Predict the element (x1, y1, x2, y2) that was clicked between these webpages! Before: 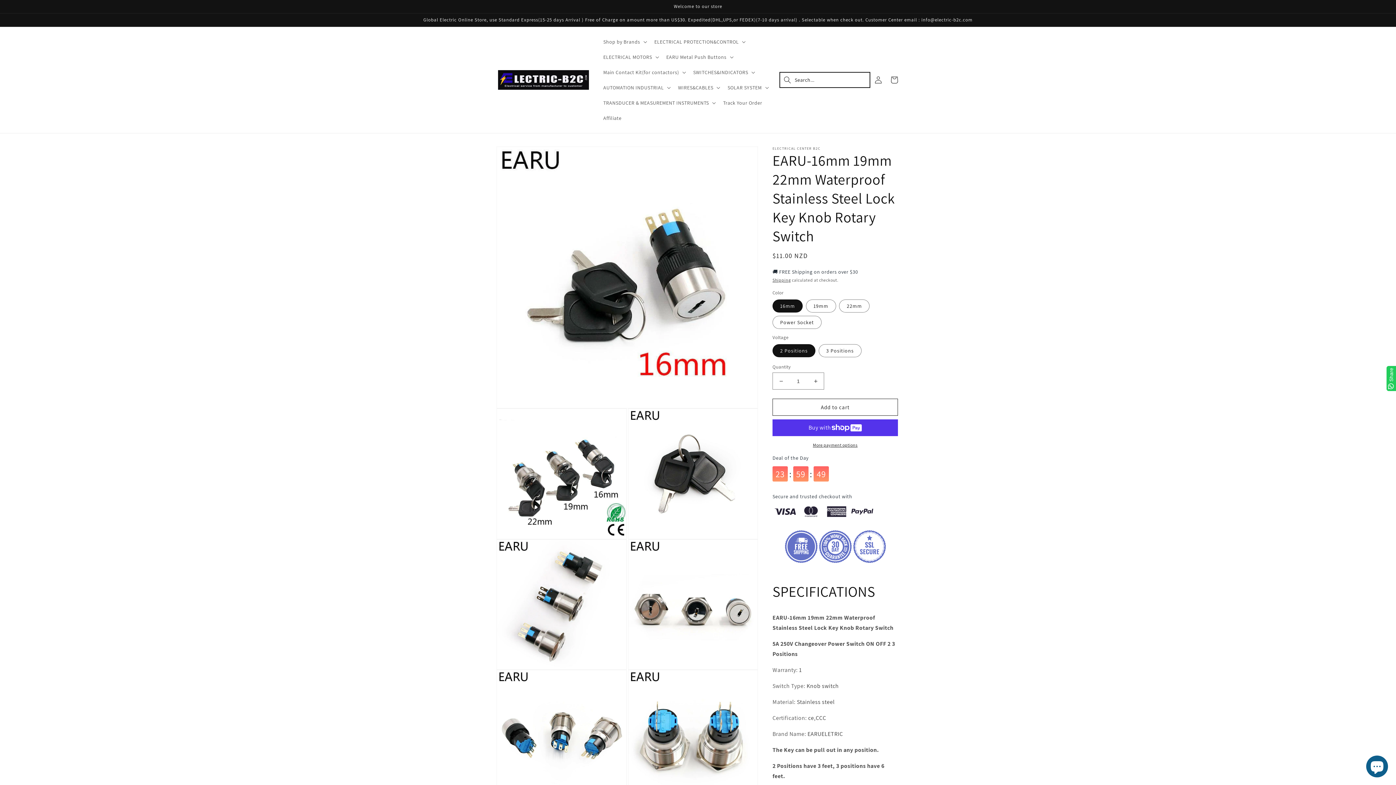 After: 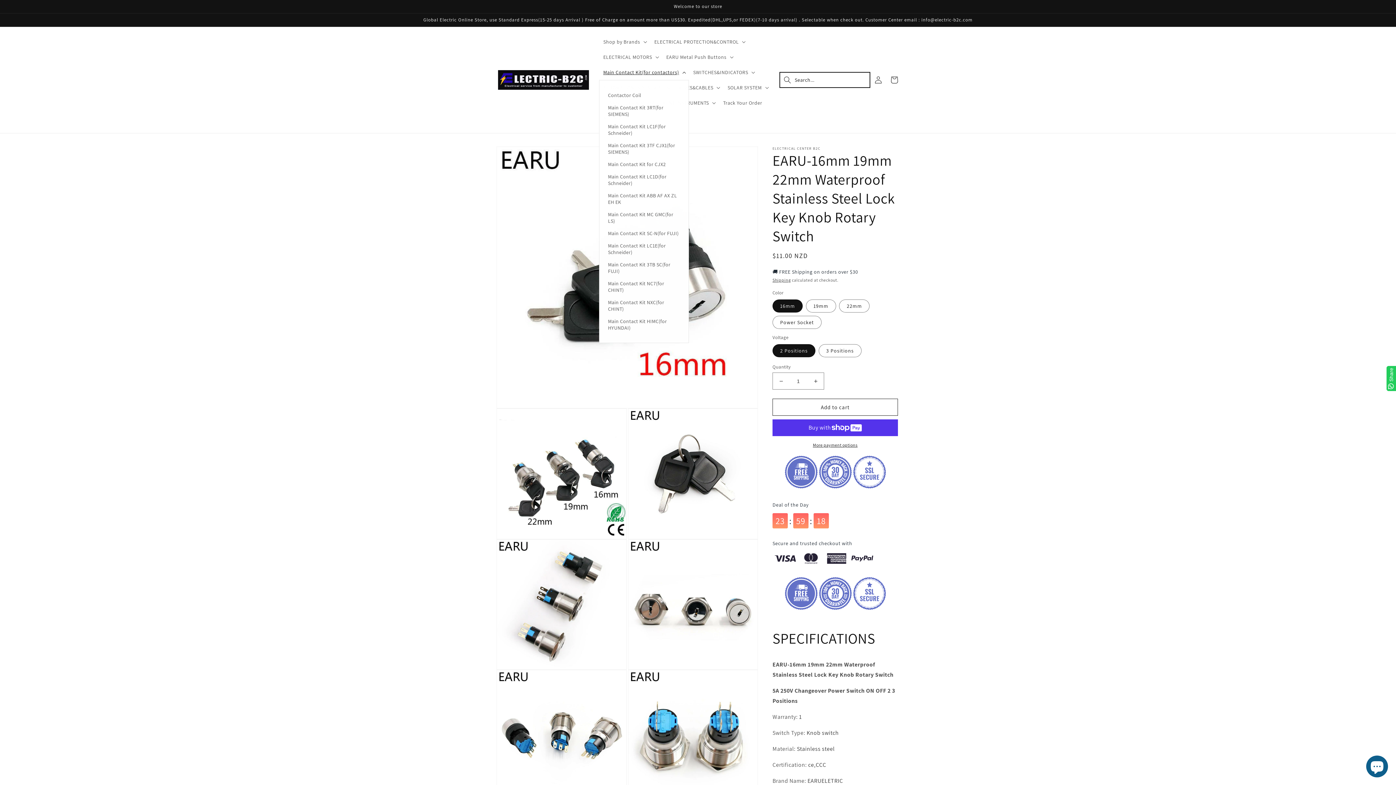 Action: label: Main Contact Kit(for contactors) bbox: (599, 64, 688, 80)